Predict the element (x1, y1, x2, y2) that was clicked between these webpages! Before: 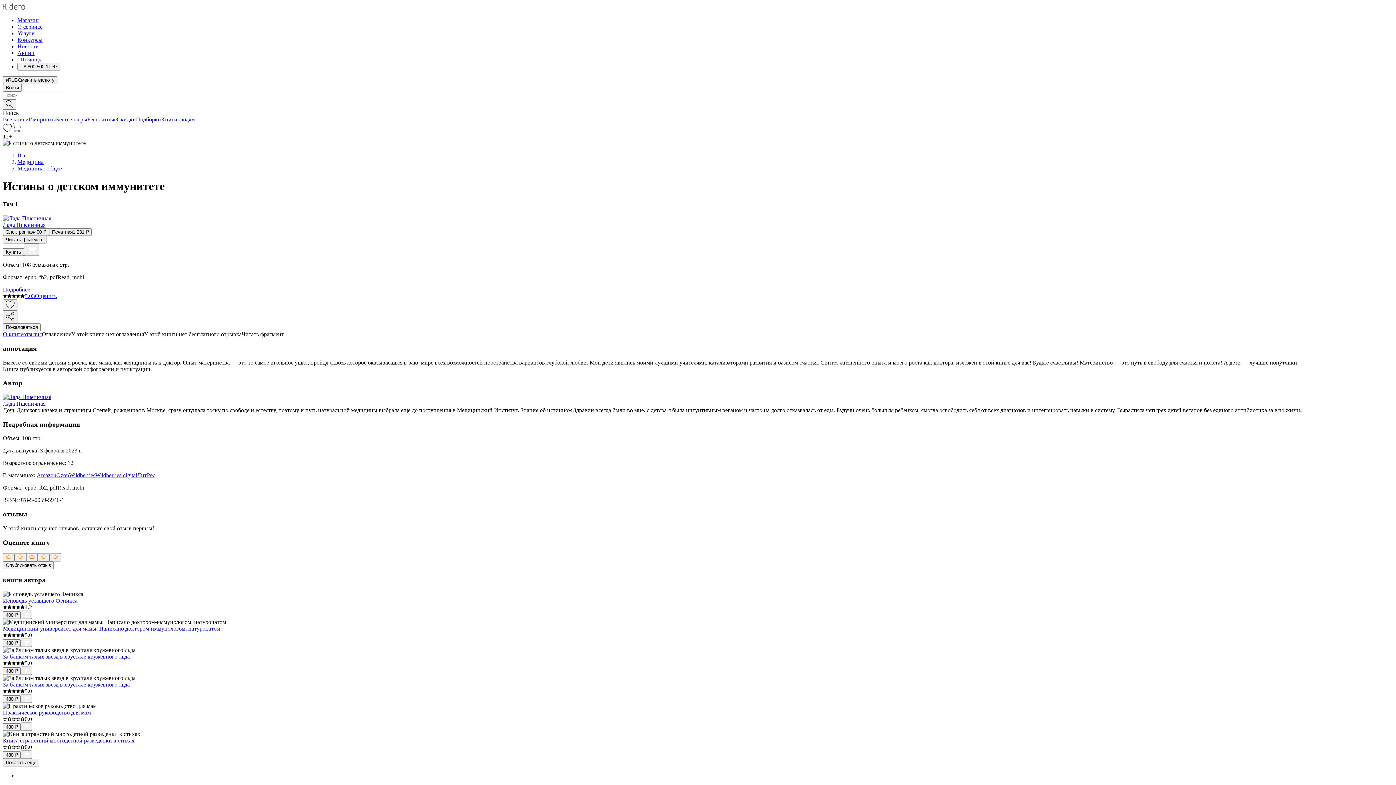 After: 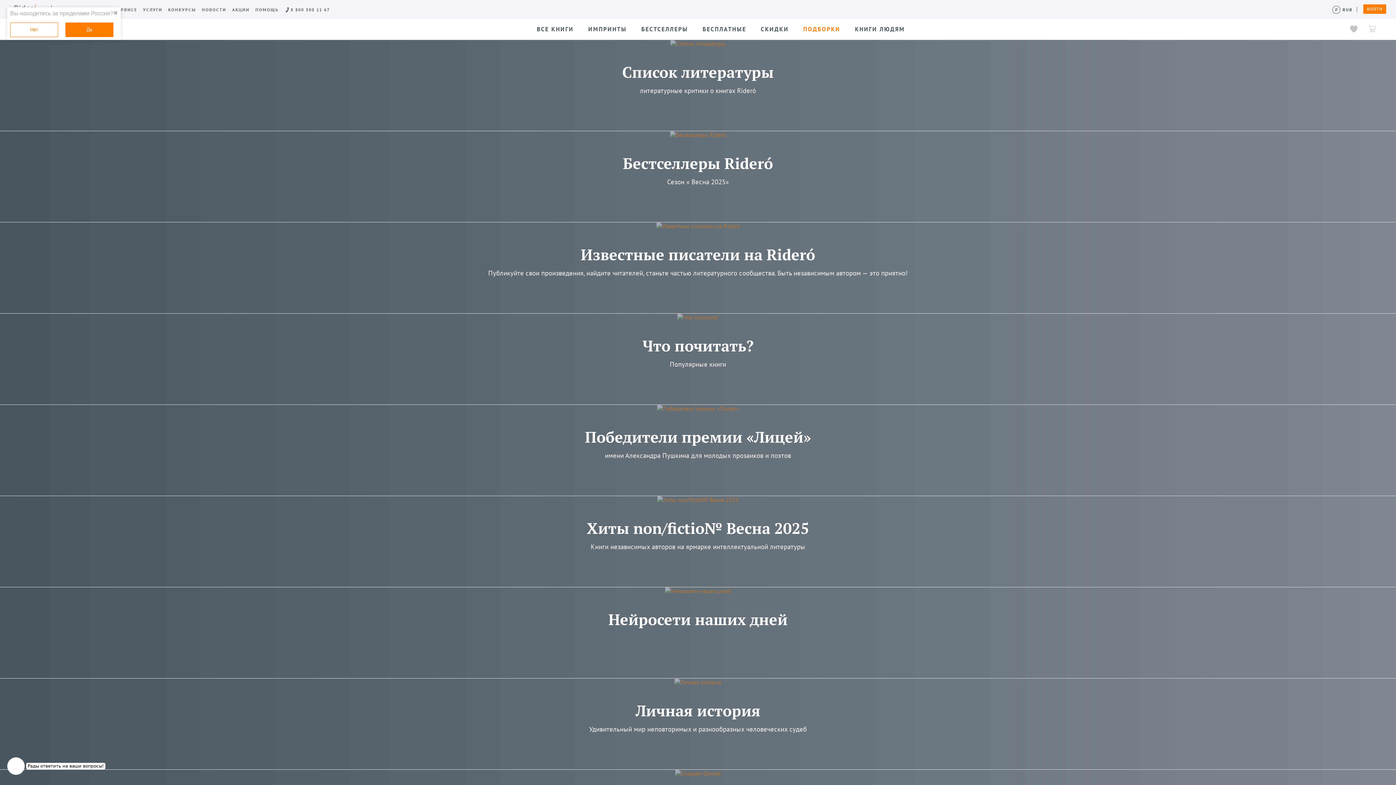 Action: label: Подборки bbox: (136, 116, 161, 122)